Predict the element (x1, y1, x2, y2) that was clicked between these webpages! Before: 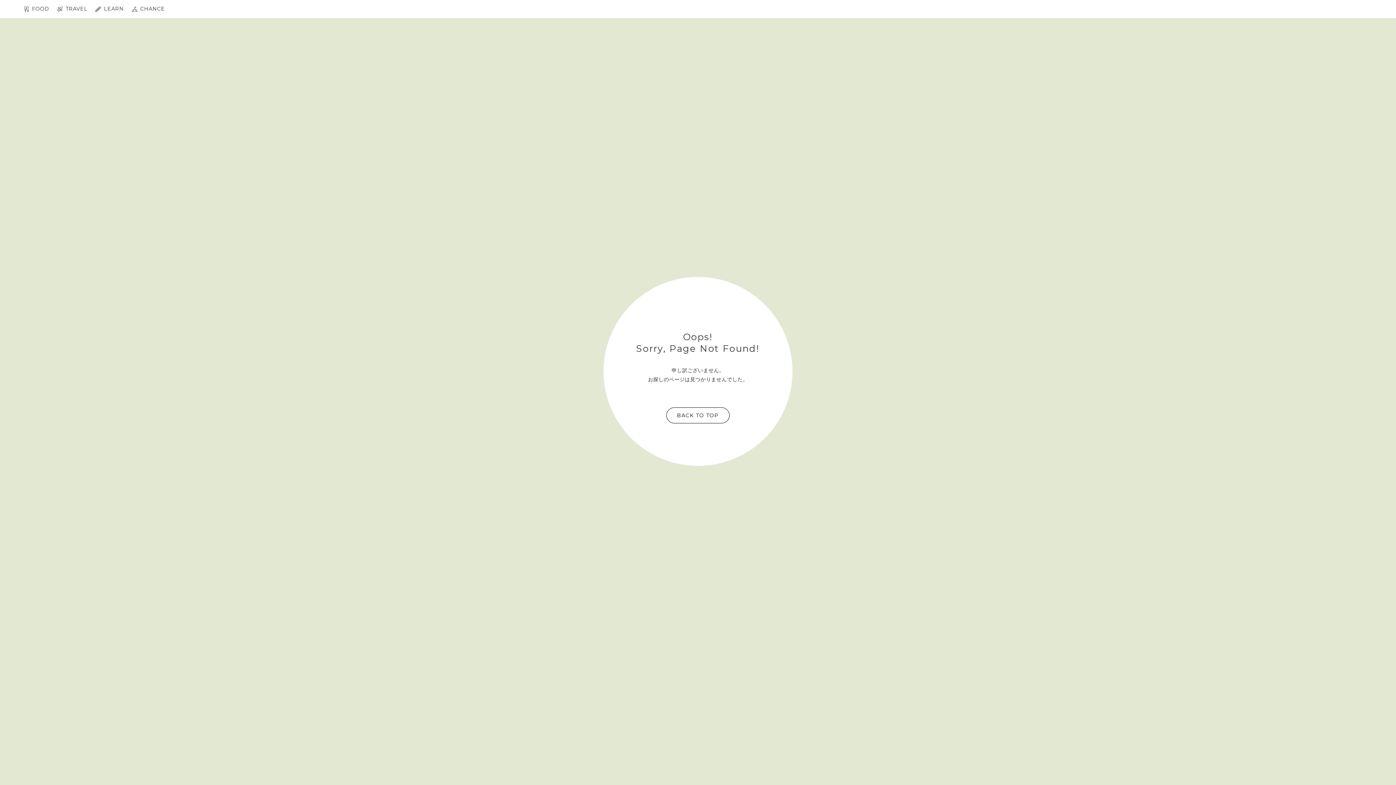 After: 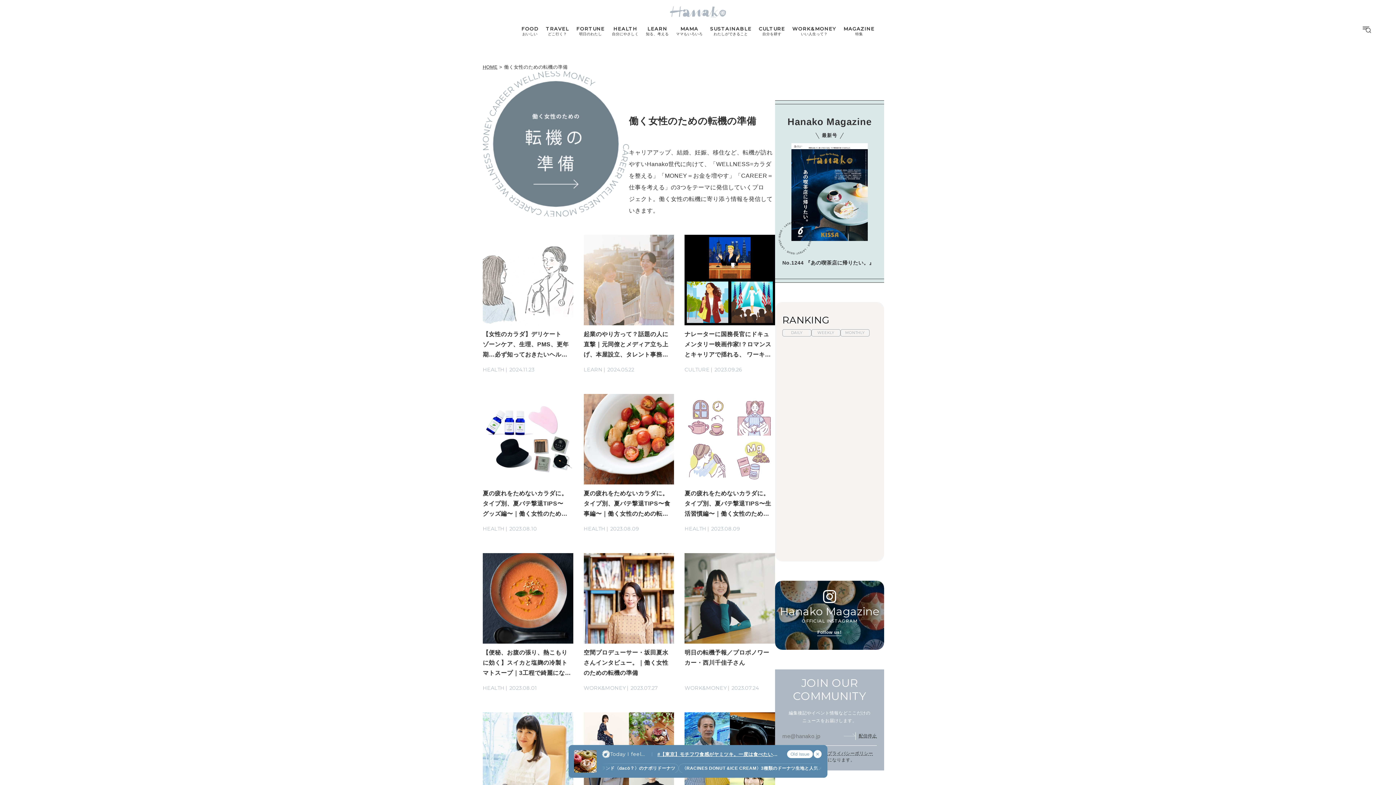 Action: label:  CHANCE bbox: (131, 6, 164, 12)